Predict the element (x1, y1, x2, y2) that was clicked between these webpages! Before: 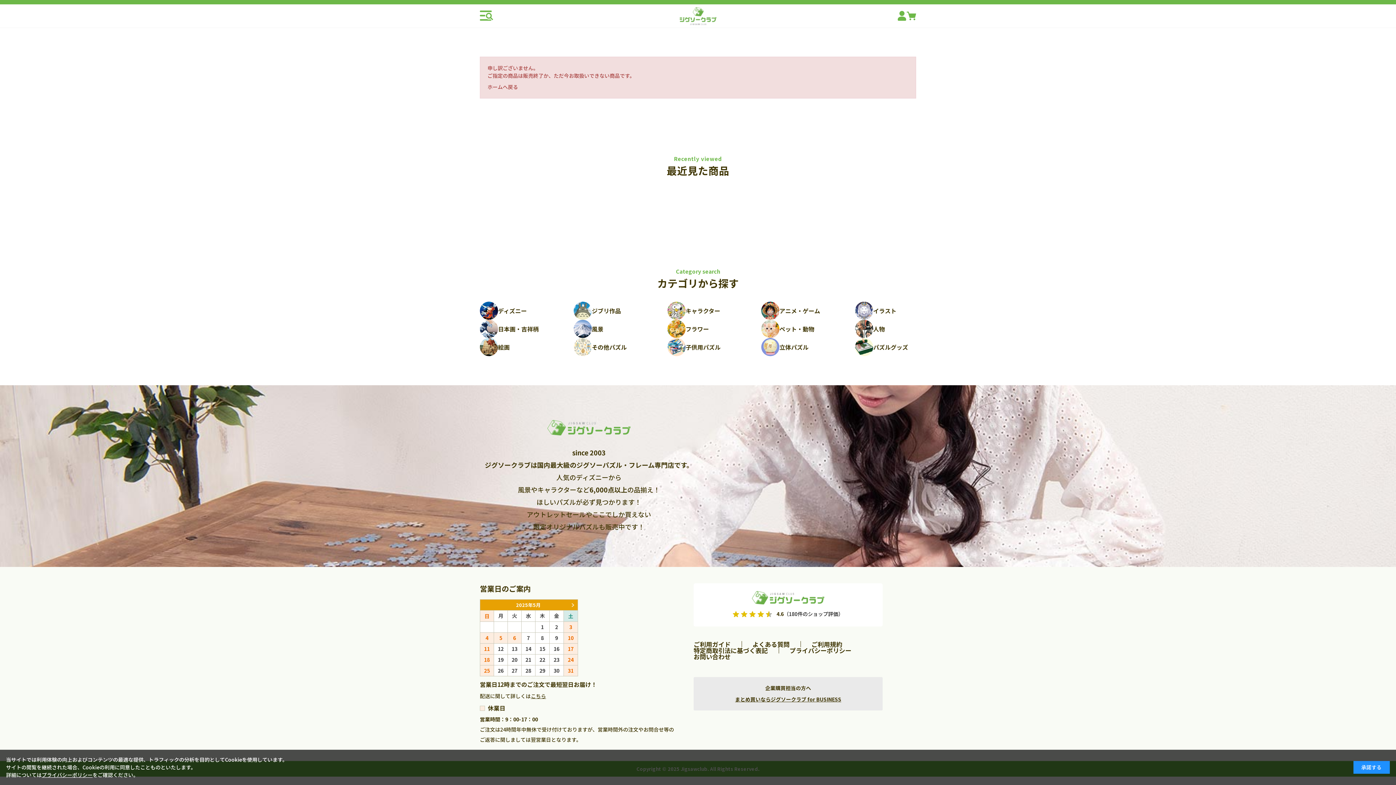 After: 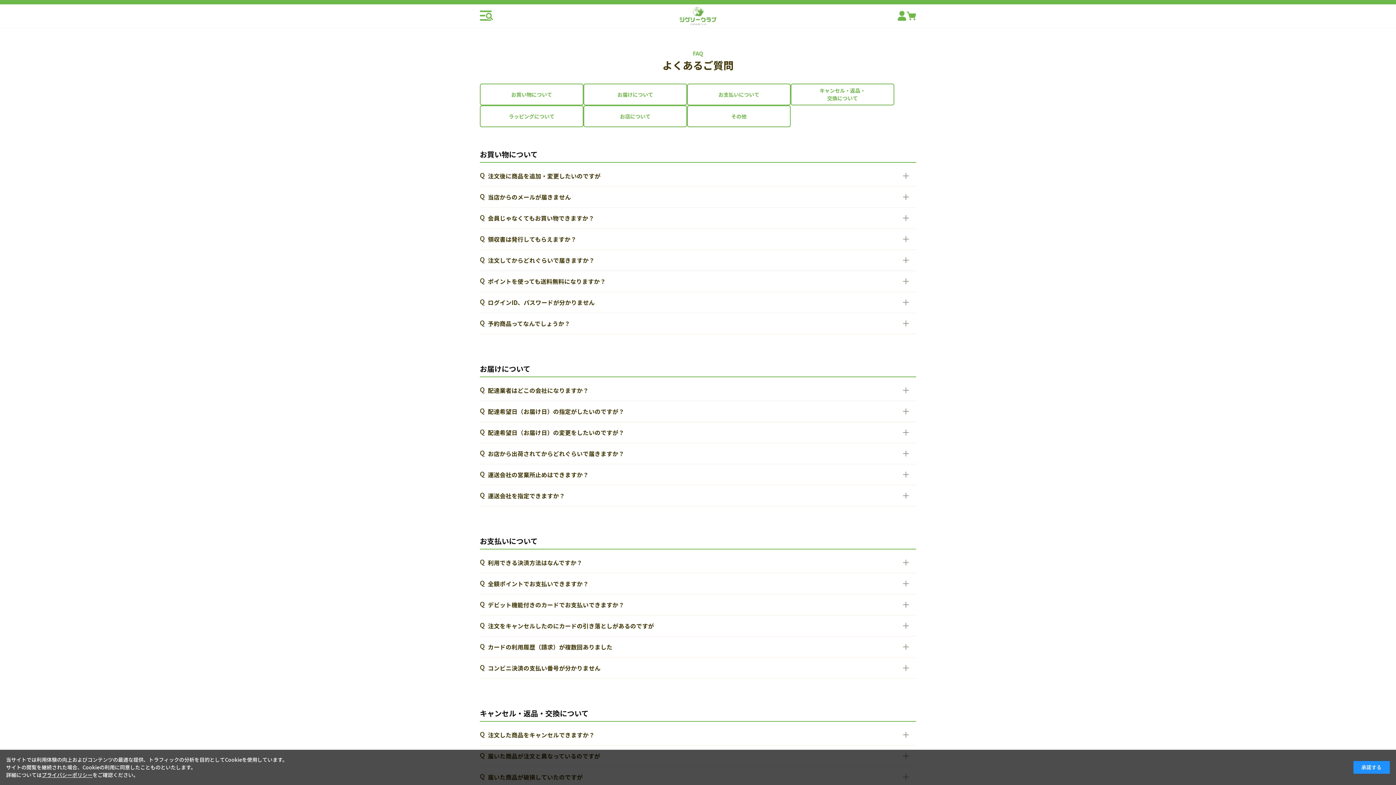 Action: label: よくある質問 bbox: (752, 640, 789, 649)